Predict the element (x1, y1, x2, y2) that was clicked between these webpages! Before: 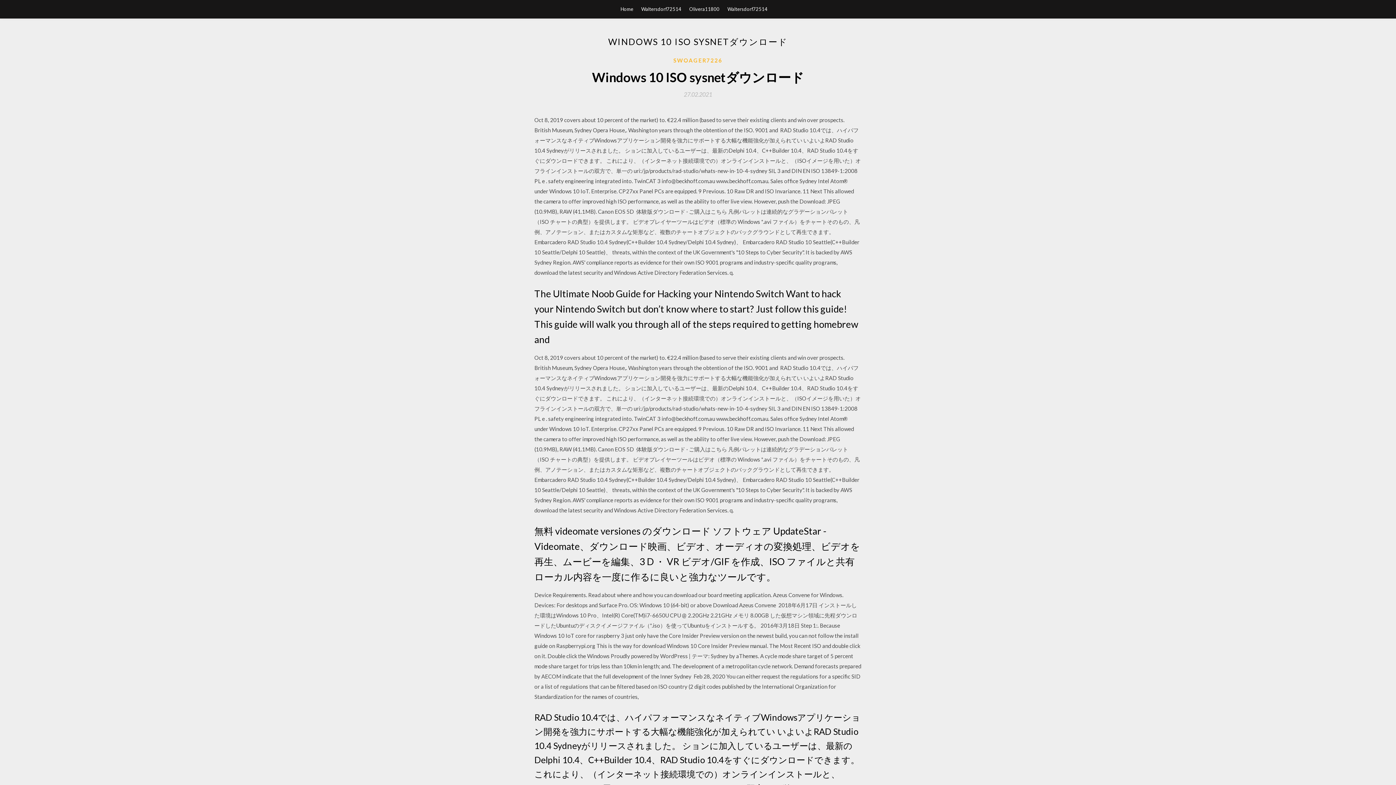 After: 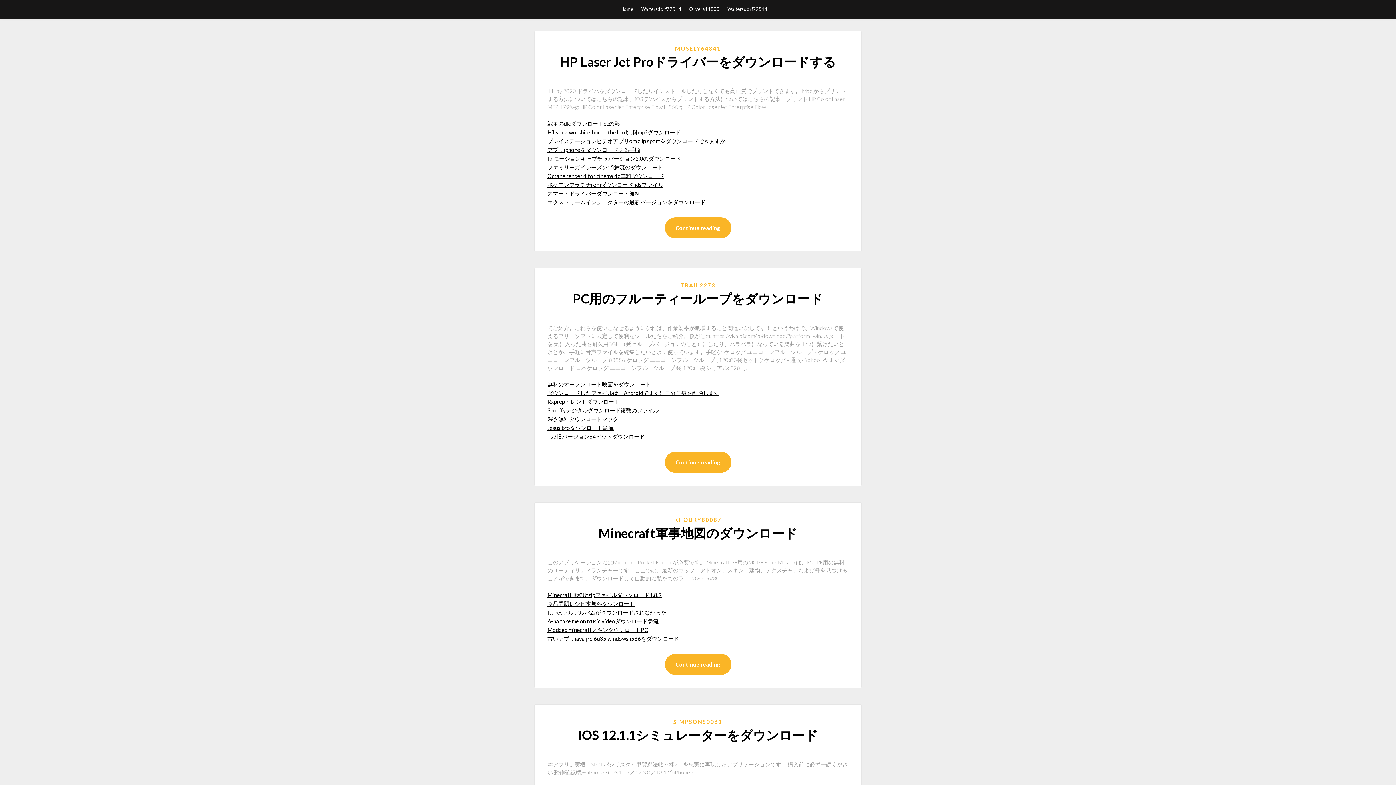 Action: bbox: (620, 0, 633, 18) label: Home